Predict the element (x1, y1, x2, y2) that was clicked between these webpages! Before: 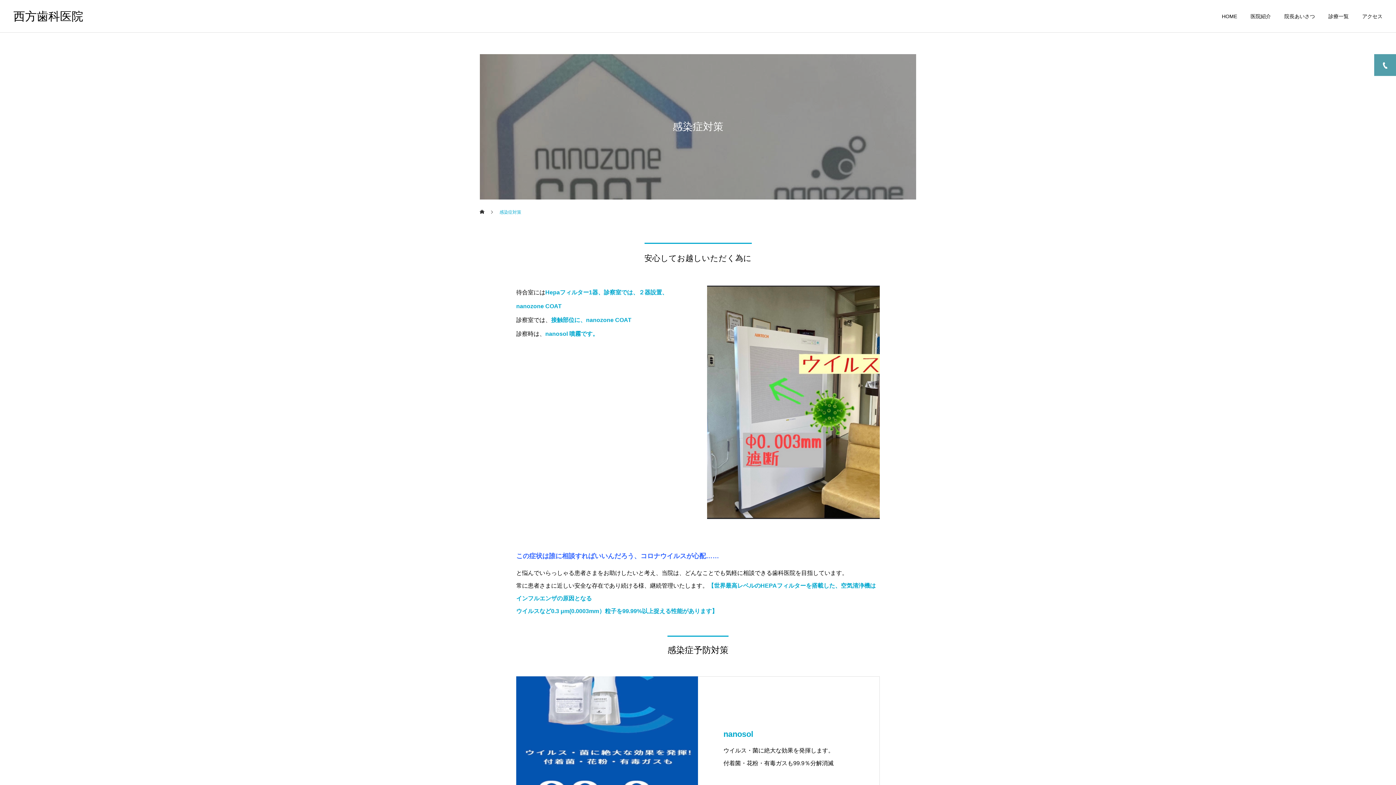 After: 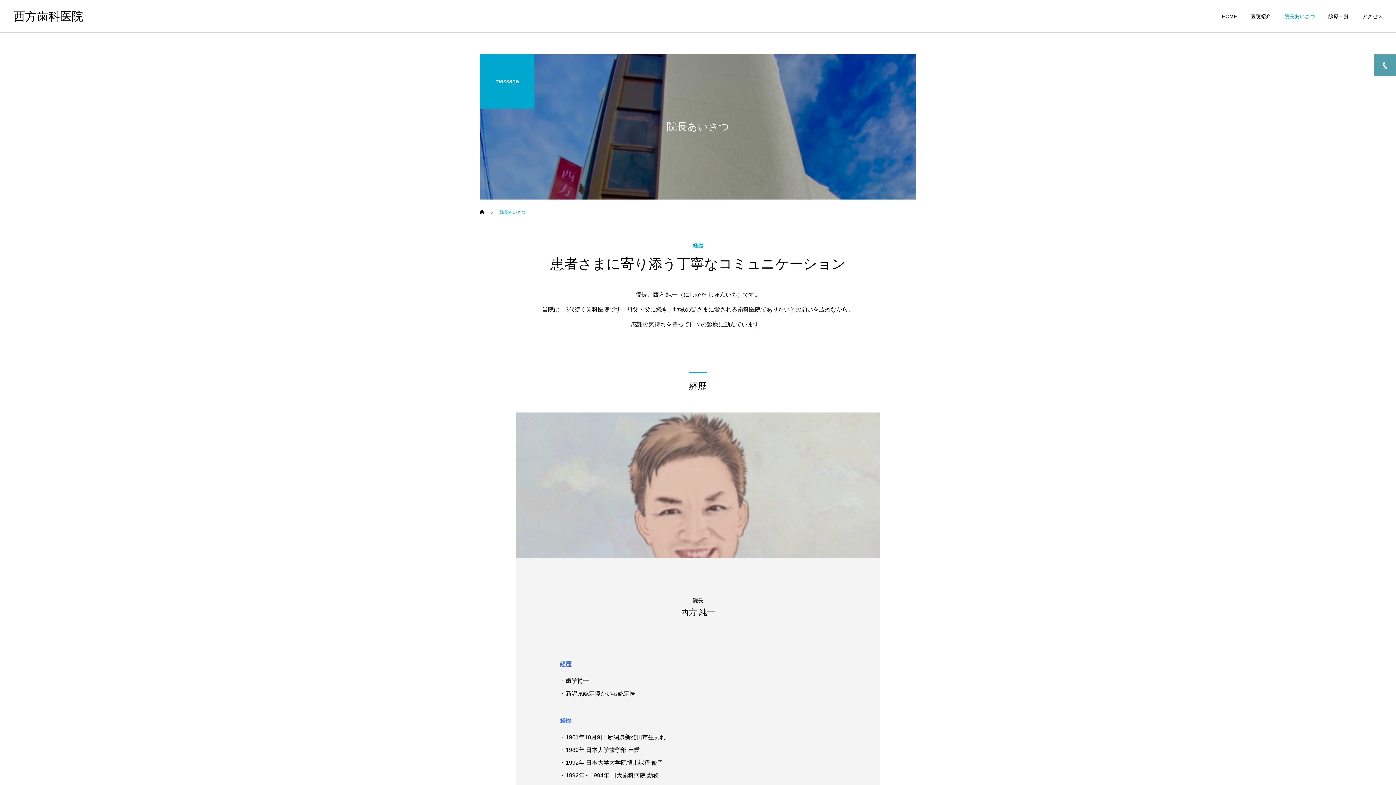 Action: label: 院長あいさつ bbox: (1271, 0, 1315, 32)